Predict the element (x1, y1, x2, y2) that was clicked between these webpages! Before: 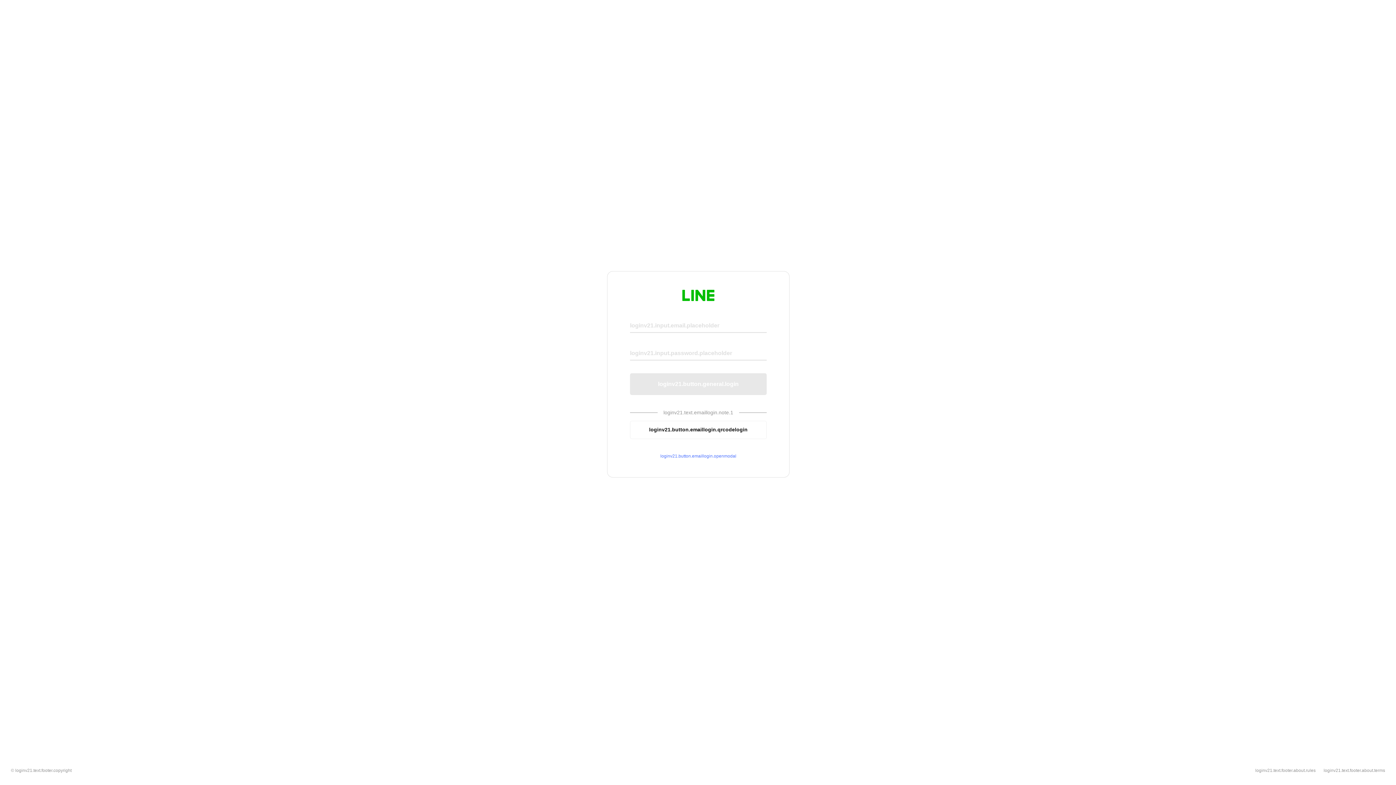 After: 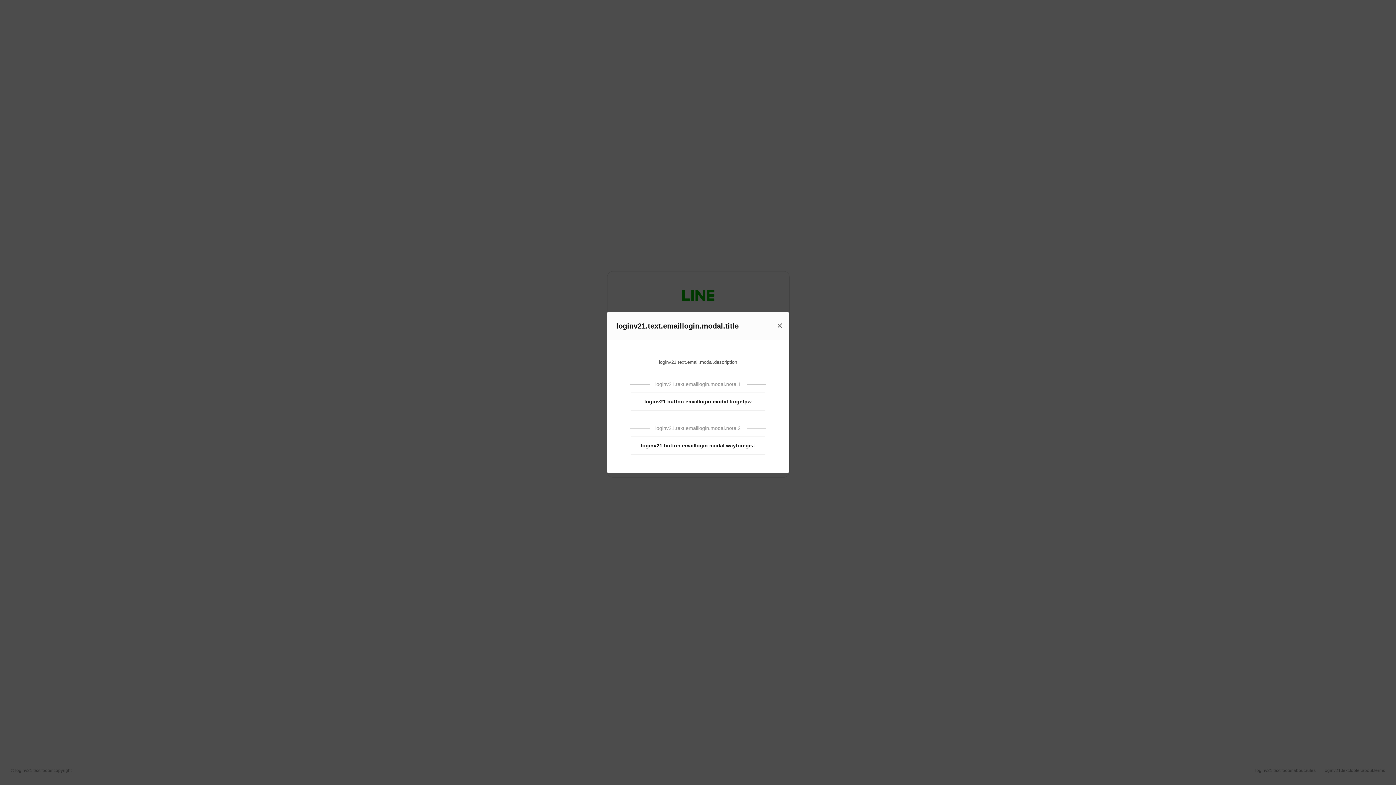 Action: bbox: (630, 453, 766, 459) label: loginv21.button.emaillogin.openmodal